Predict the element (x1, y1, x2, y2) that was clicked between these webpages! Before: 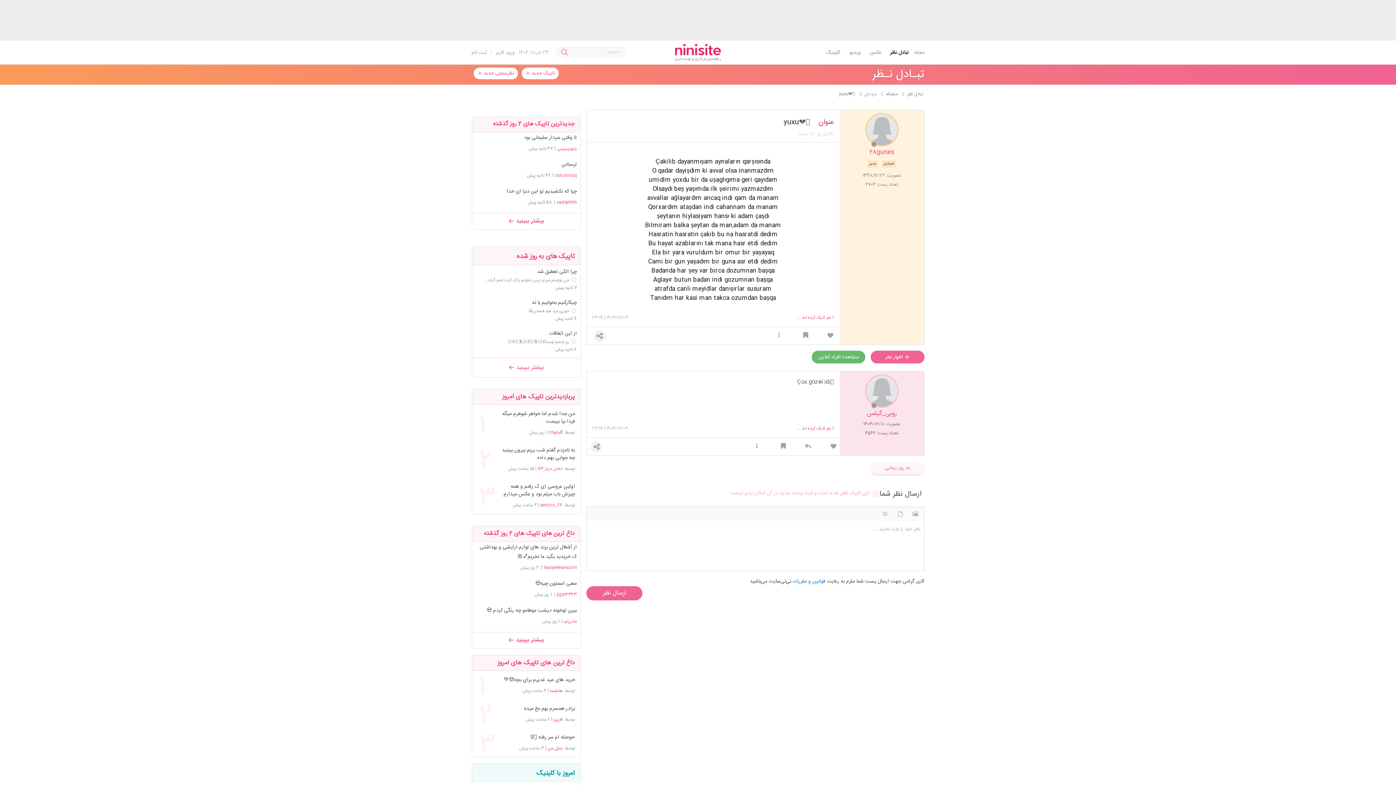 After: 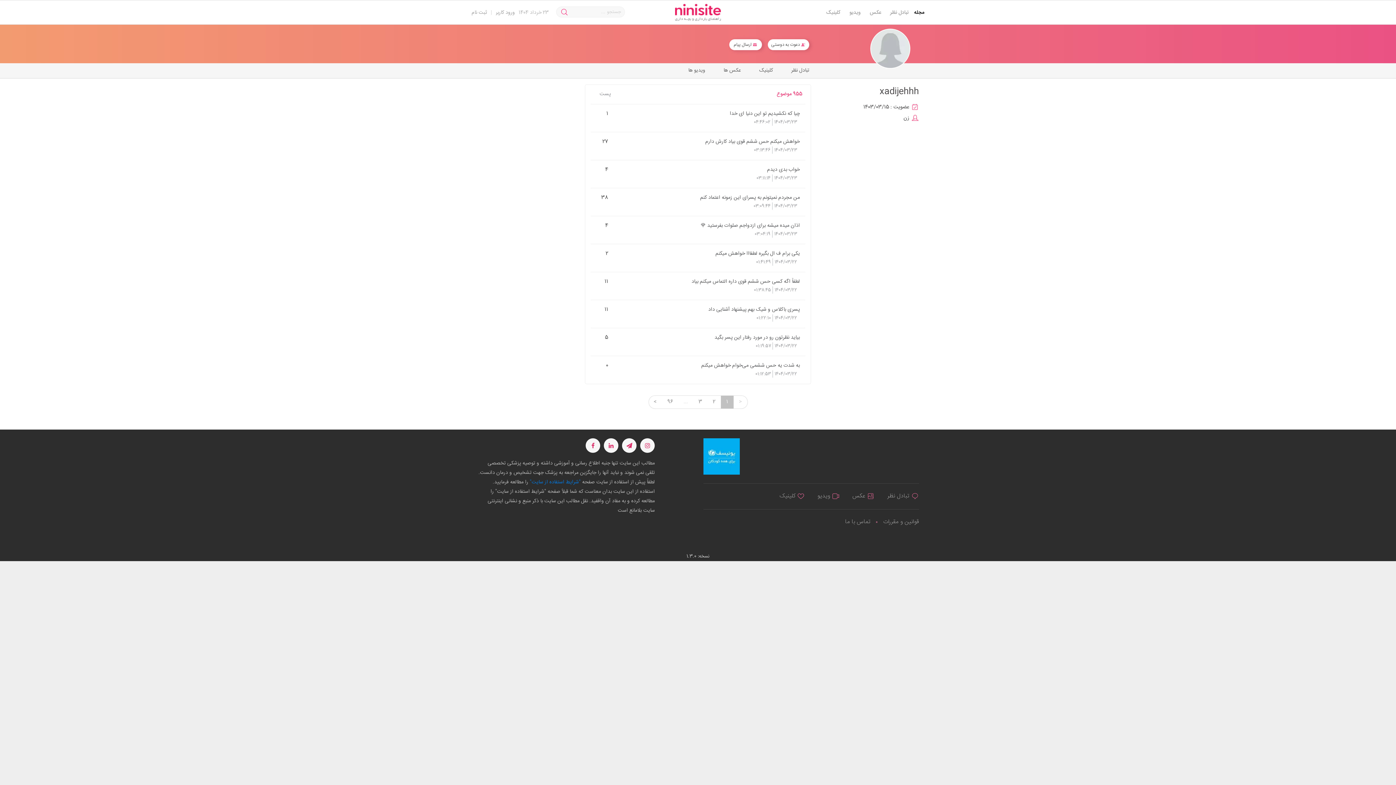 Action: label: xadijehhh bbox: (556, 199, 576, 205)